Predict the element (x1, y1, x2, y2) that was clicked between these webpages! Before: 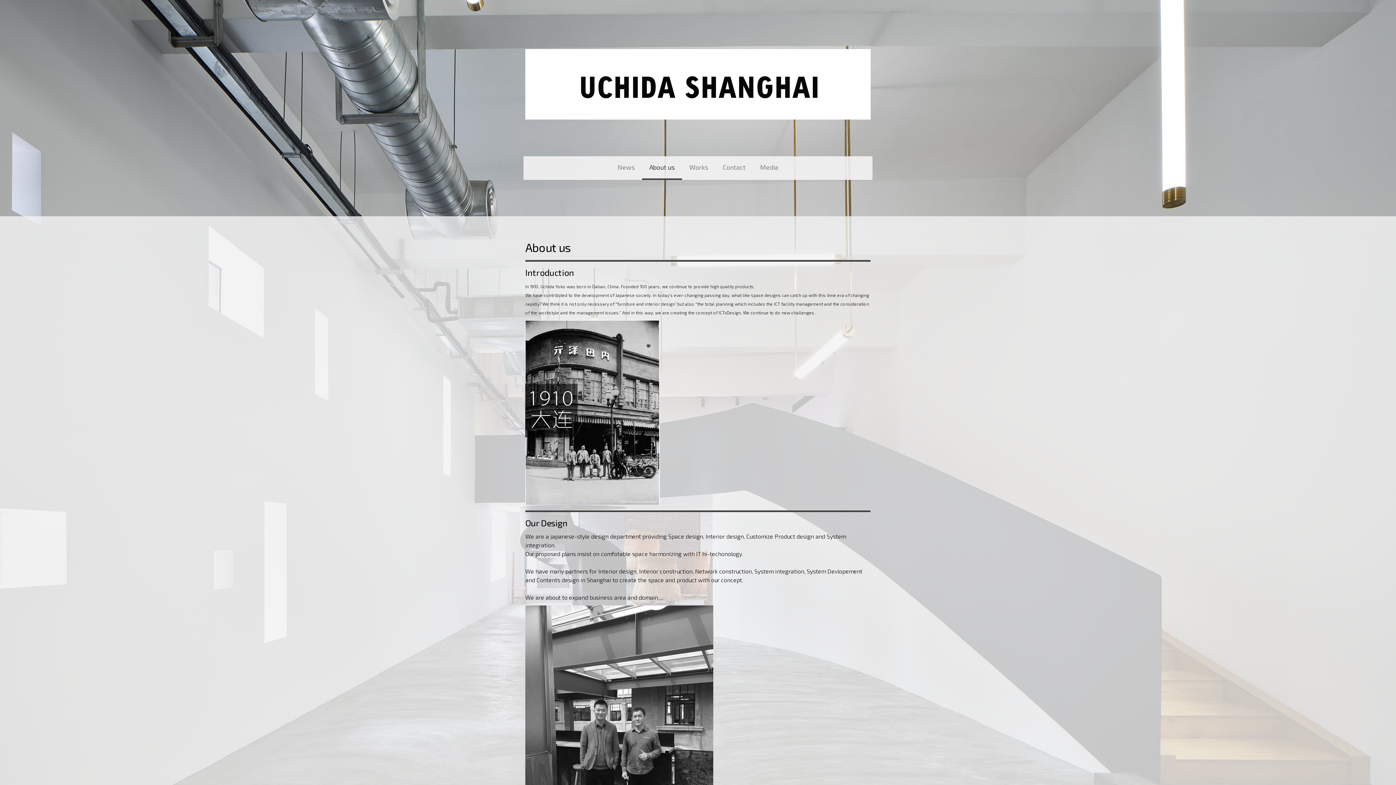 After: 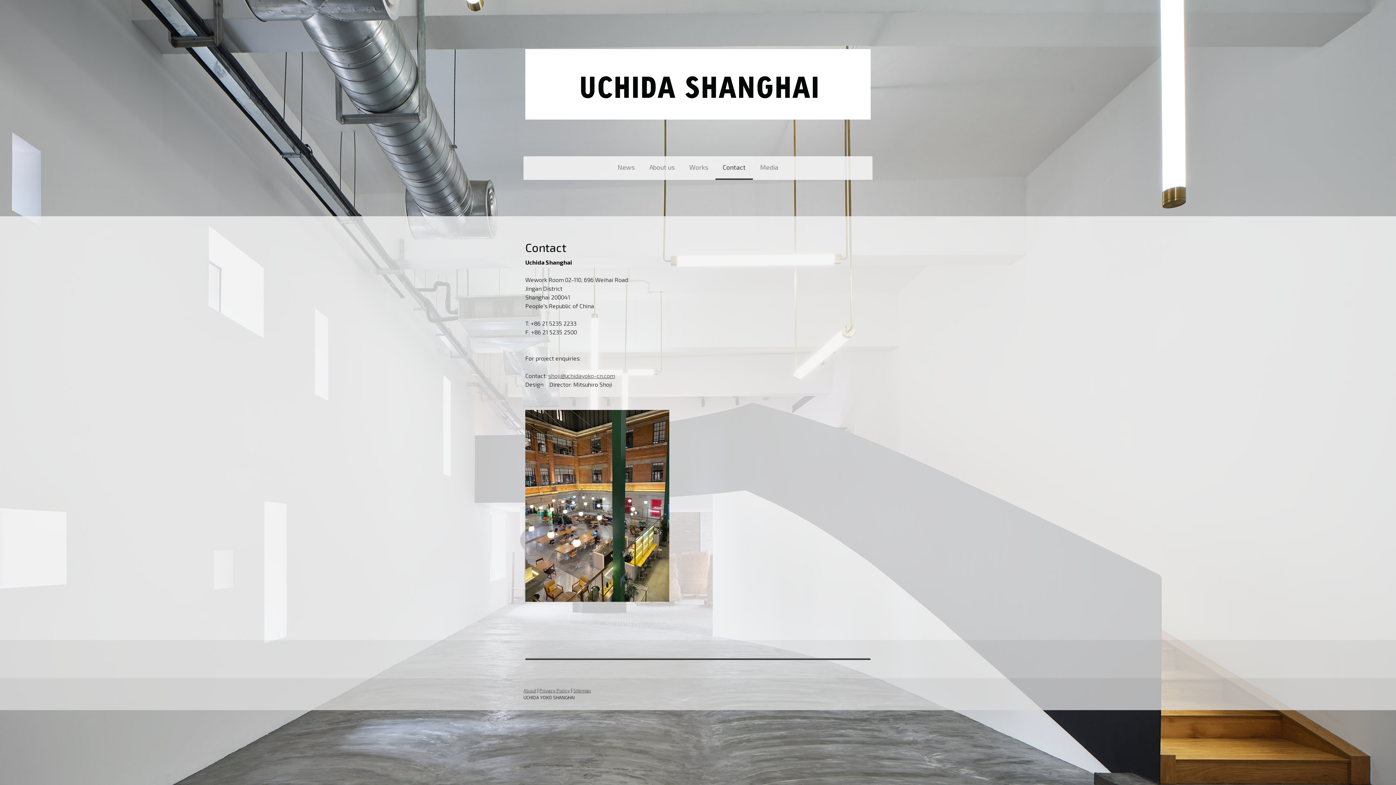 Action: label: Contact bbox: (715, 156, 753, 180)